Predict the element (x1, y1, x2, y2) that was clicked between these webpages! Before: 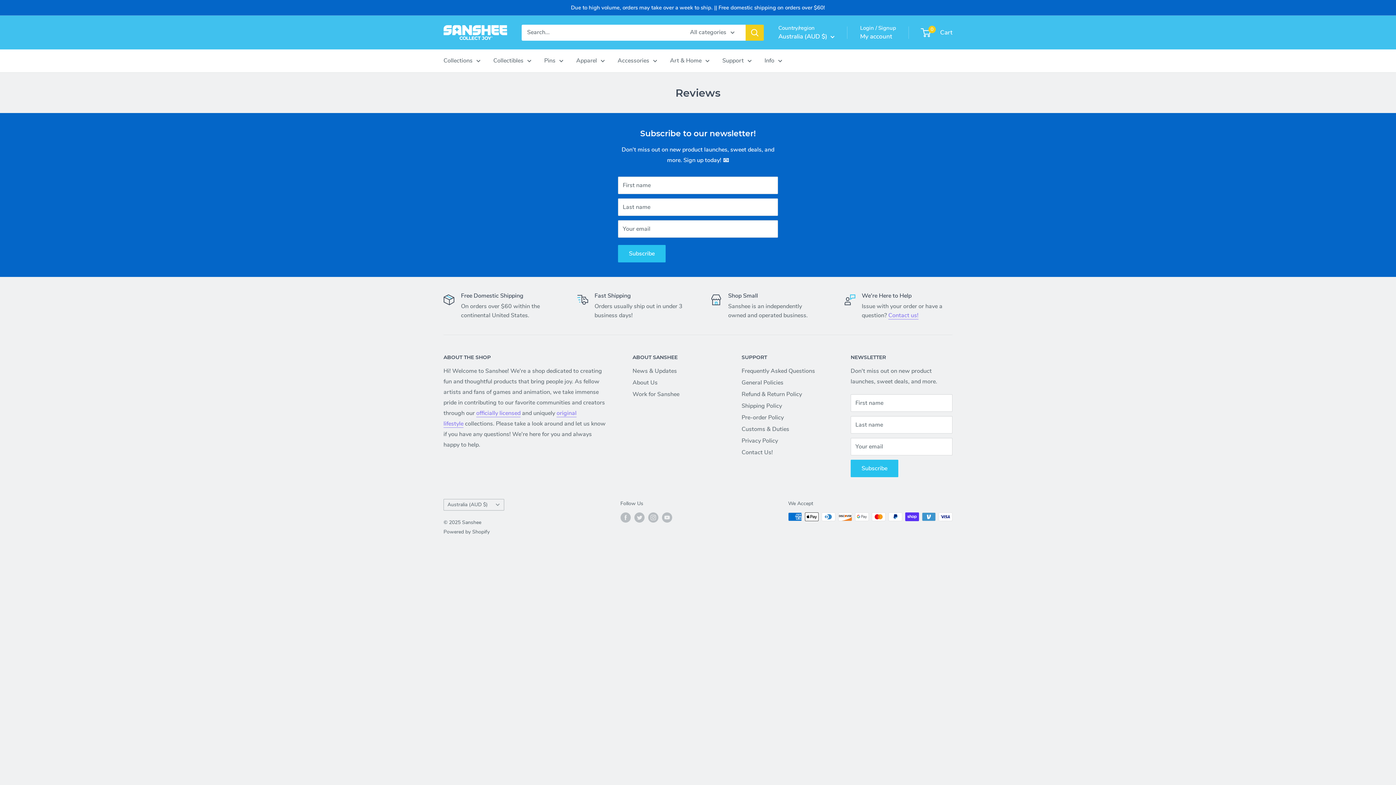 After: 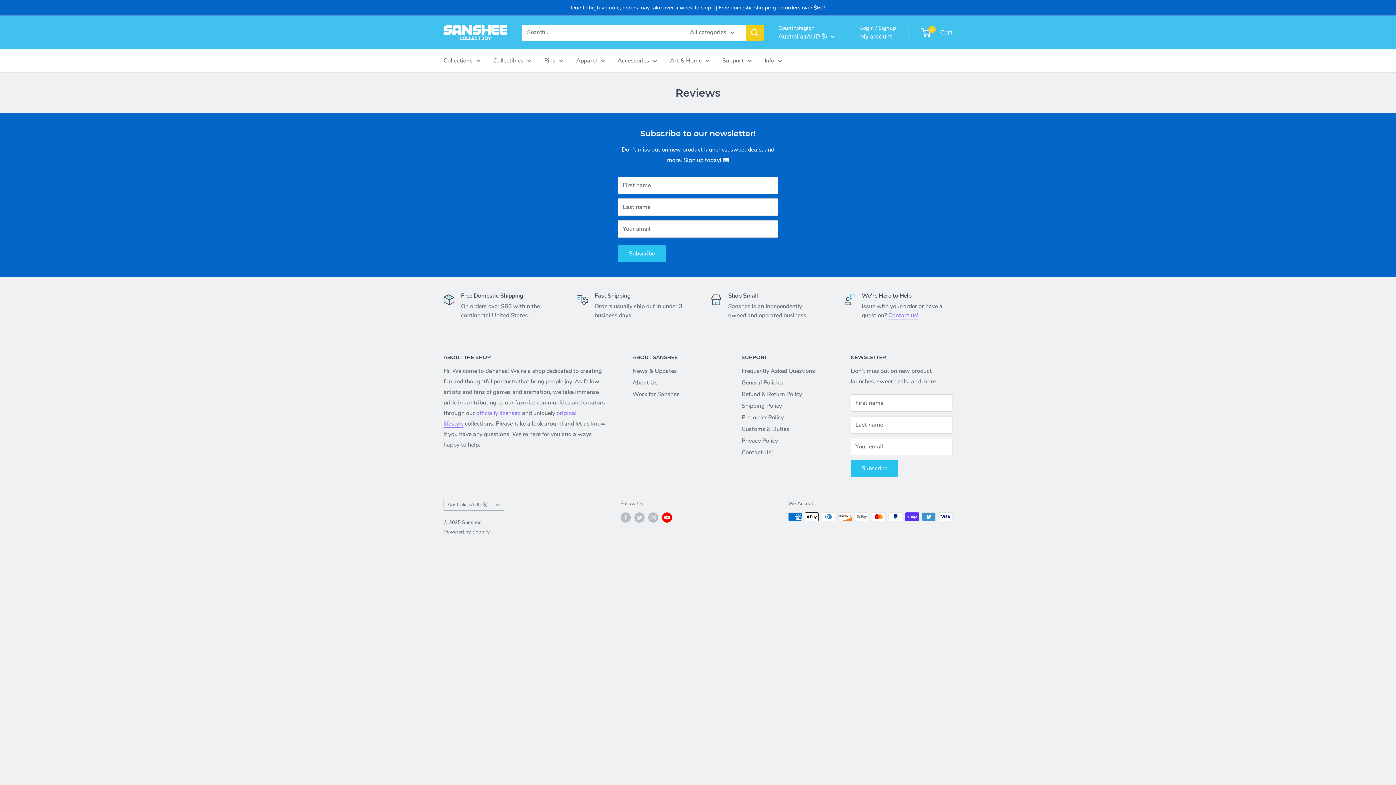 Action: label: Follow us on YouTube bbox: (662, 512, 672, 522)